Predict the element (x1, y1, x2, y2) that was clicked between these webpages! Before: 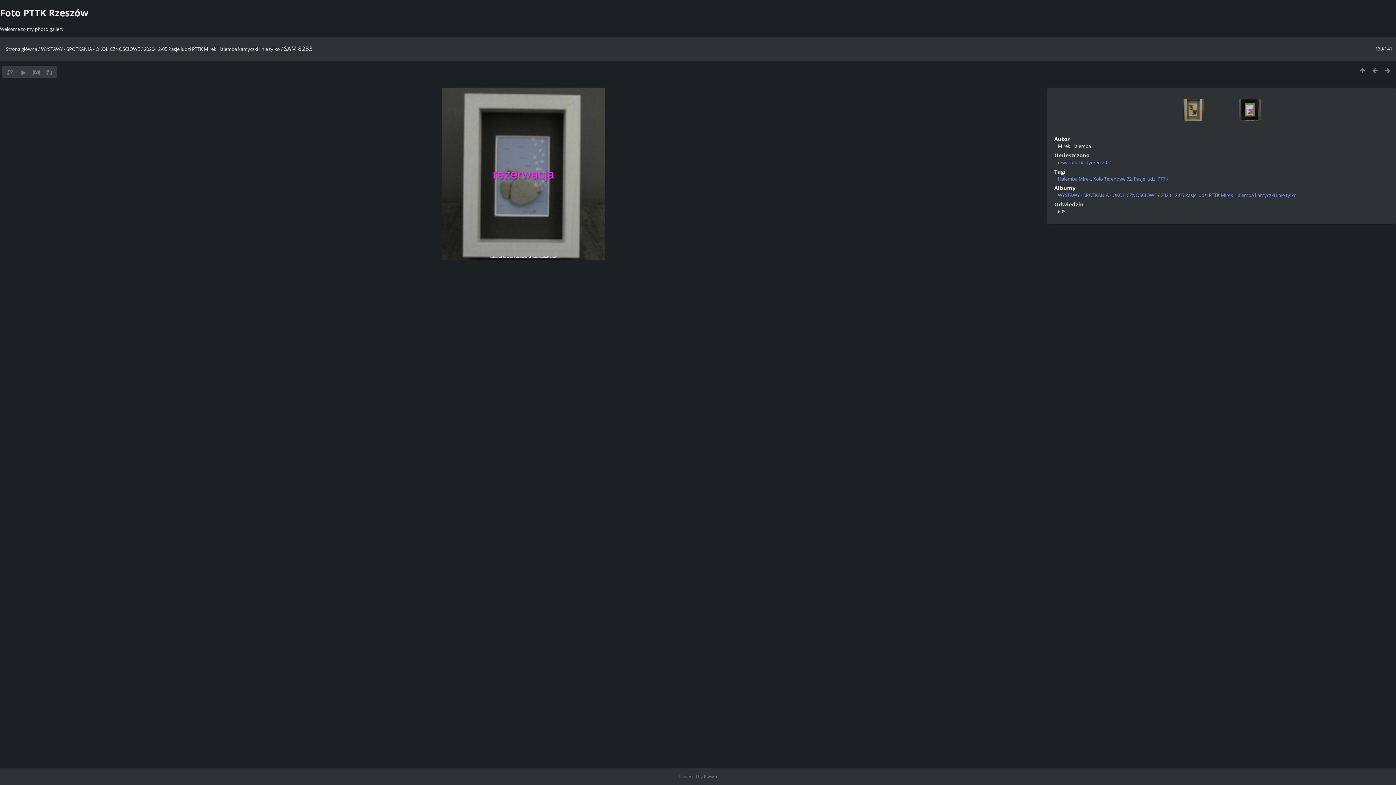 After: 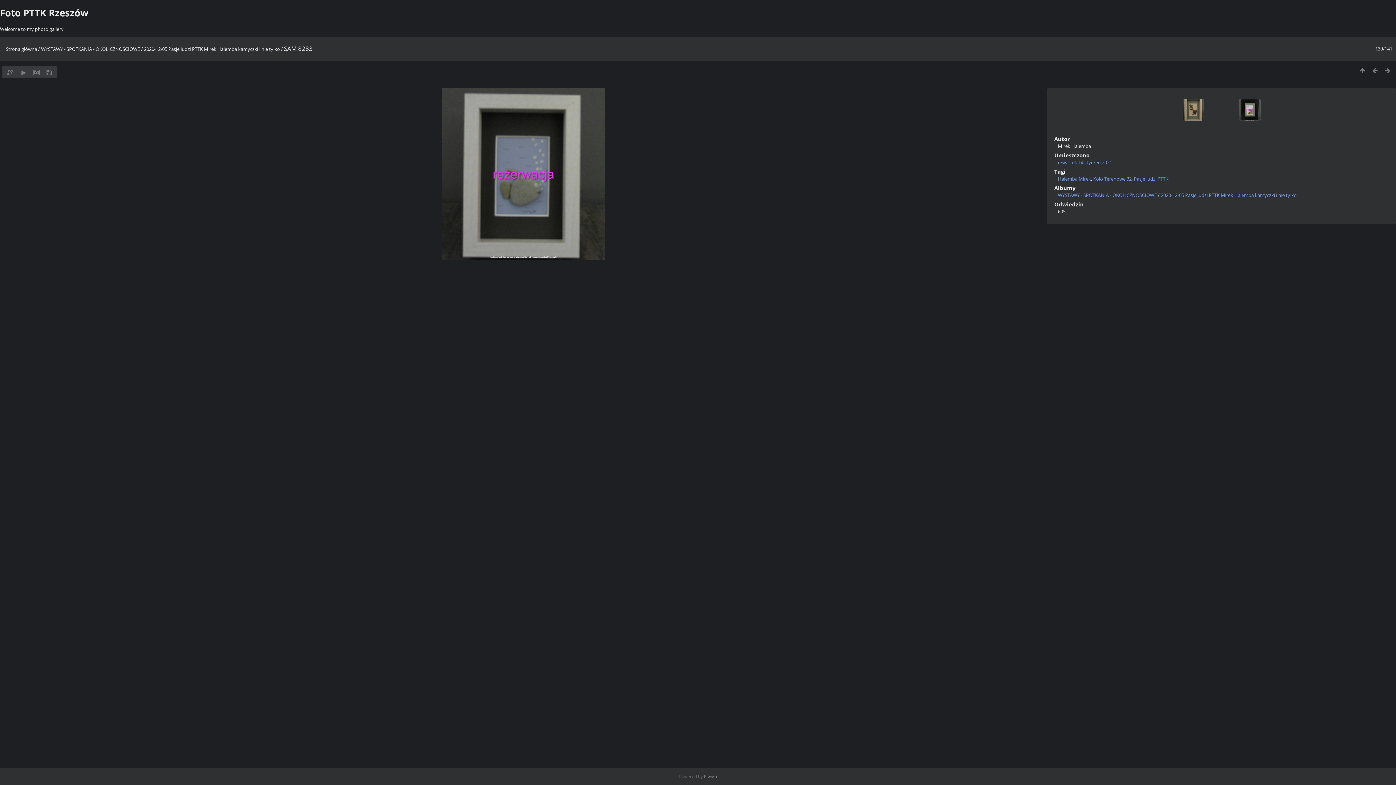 Action: bbox: (42, 67, 55, 76)